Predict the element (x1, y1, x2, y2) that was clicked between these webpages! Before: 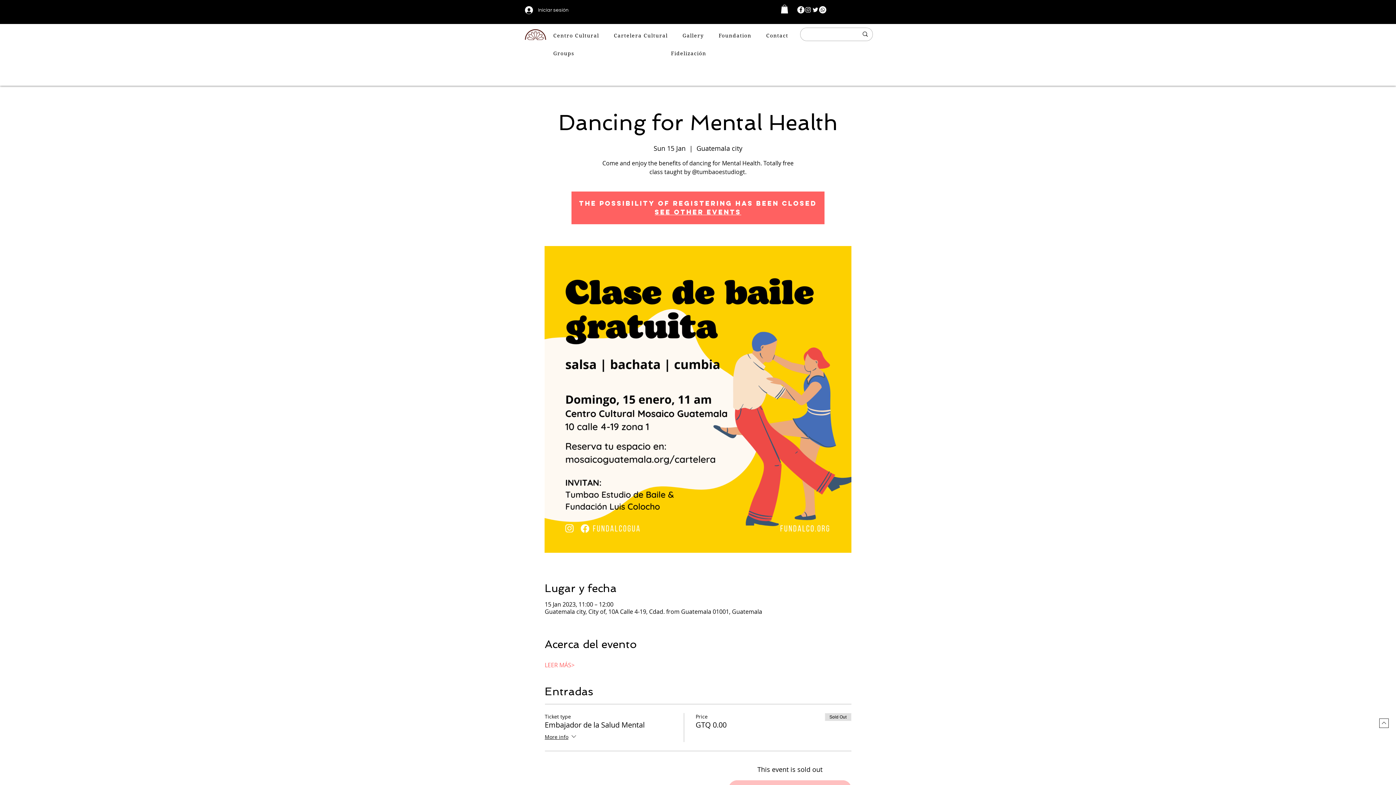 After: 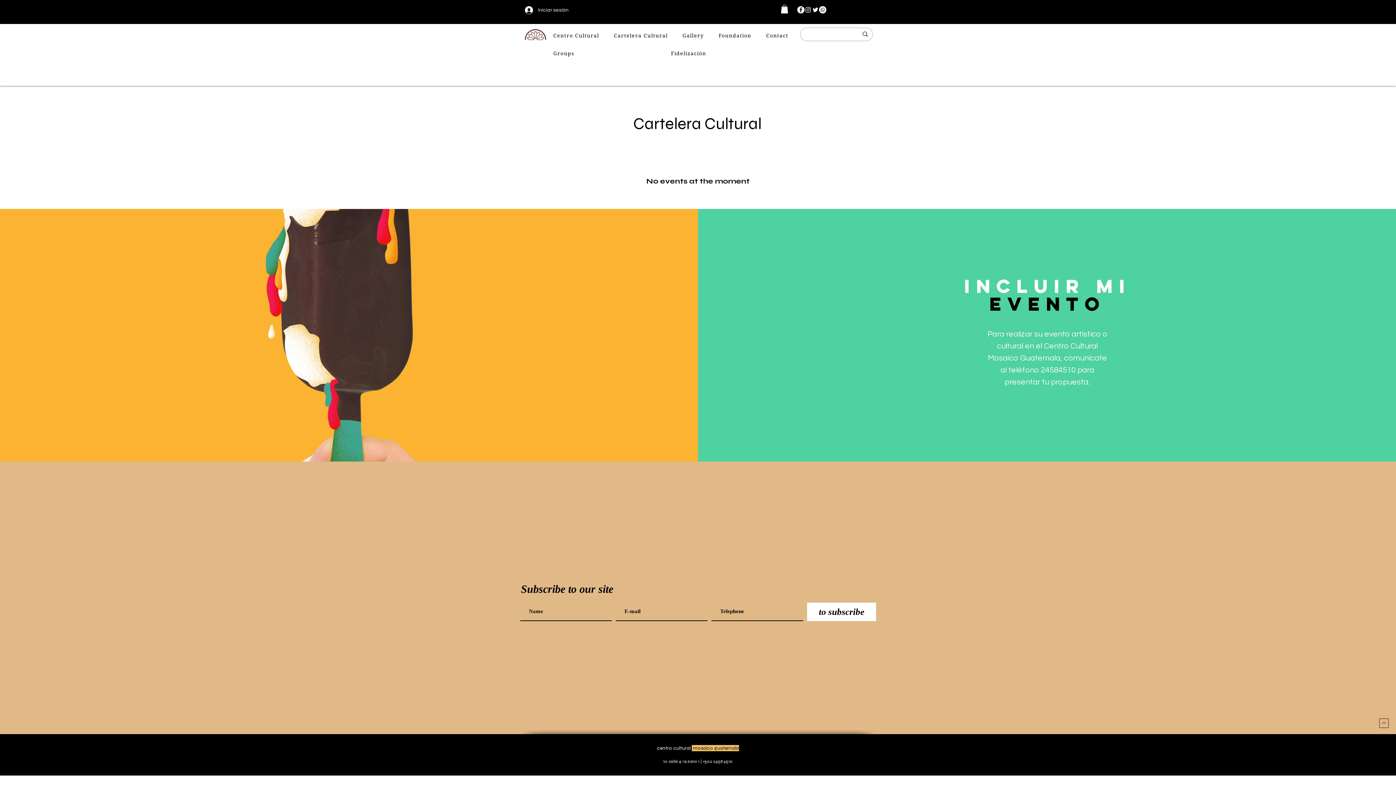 Action: bbox: (654, 207, 741, 216) label: See other events